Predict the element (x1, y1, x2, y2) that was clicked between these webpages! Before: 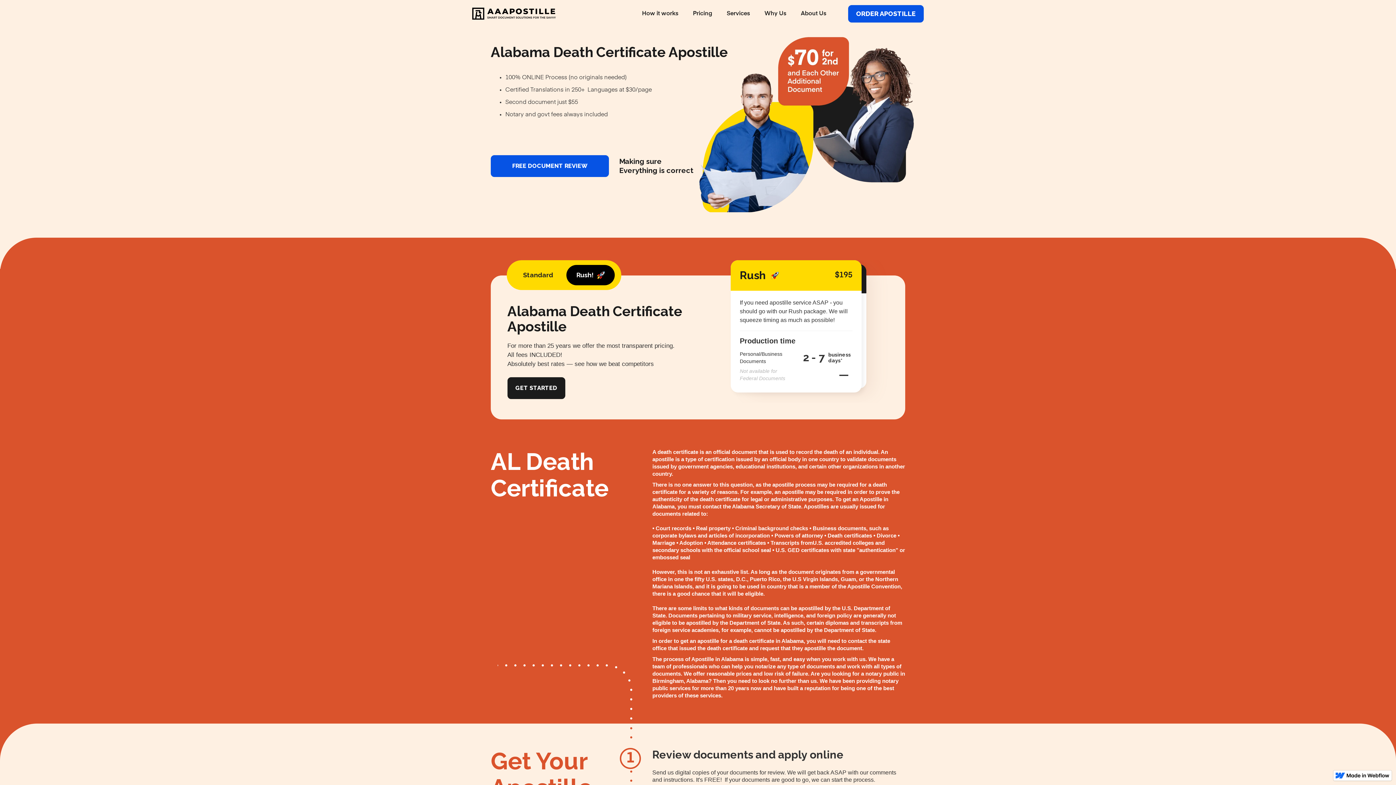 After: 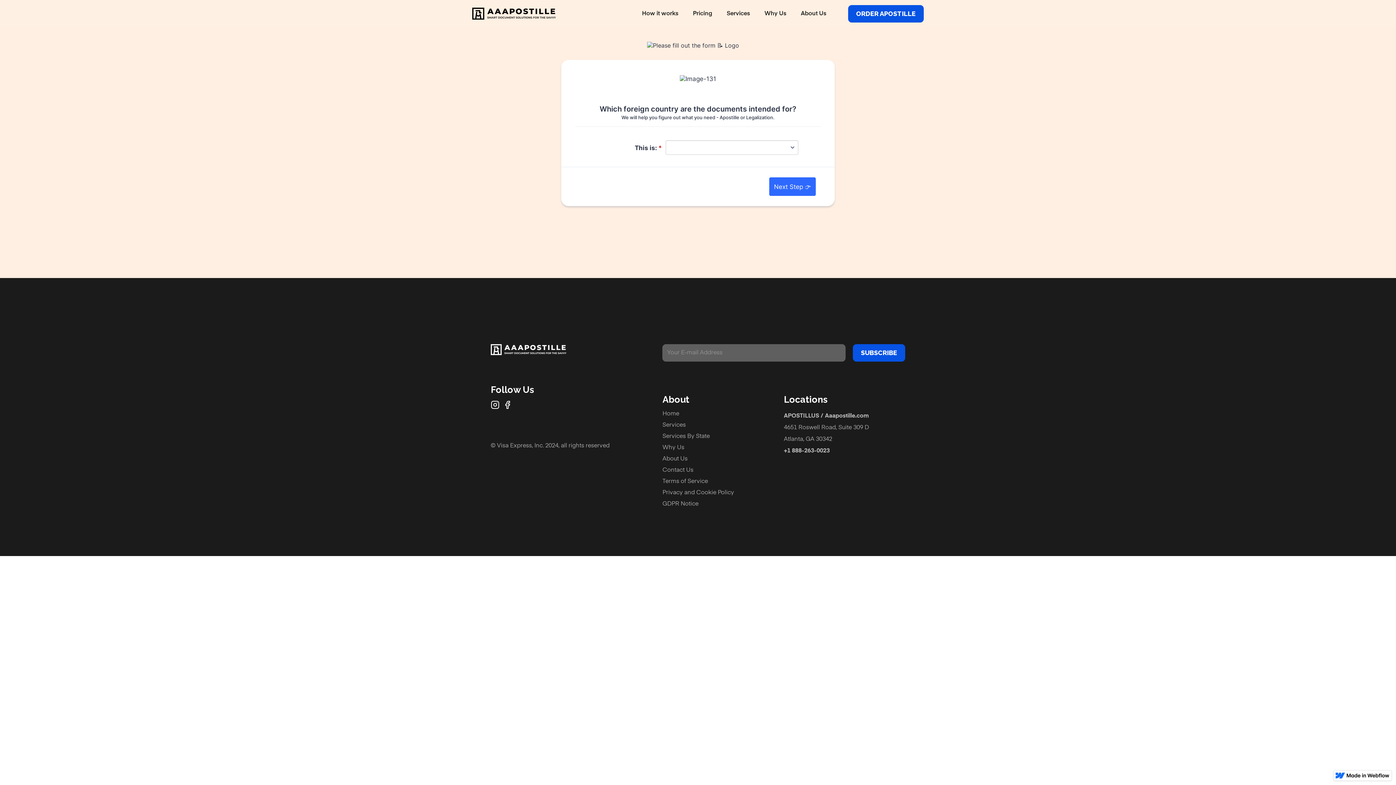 Action: bbox: (848, 4, 923, 22) label: ORDER APOSTILLE